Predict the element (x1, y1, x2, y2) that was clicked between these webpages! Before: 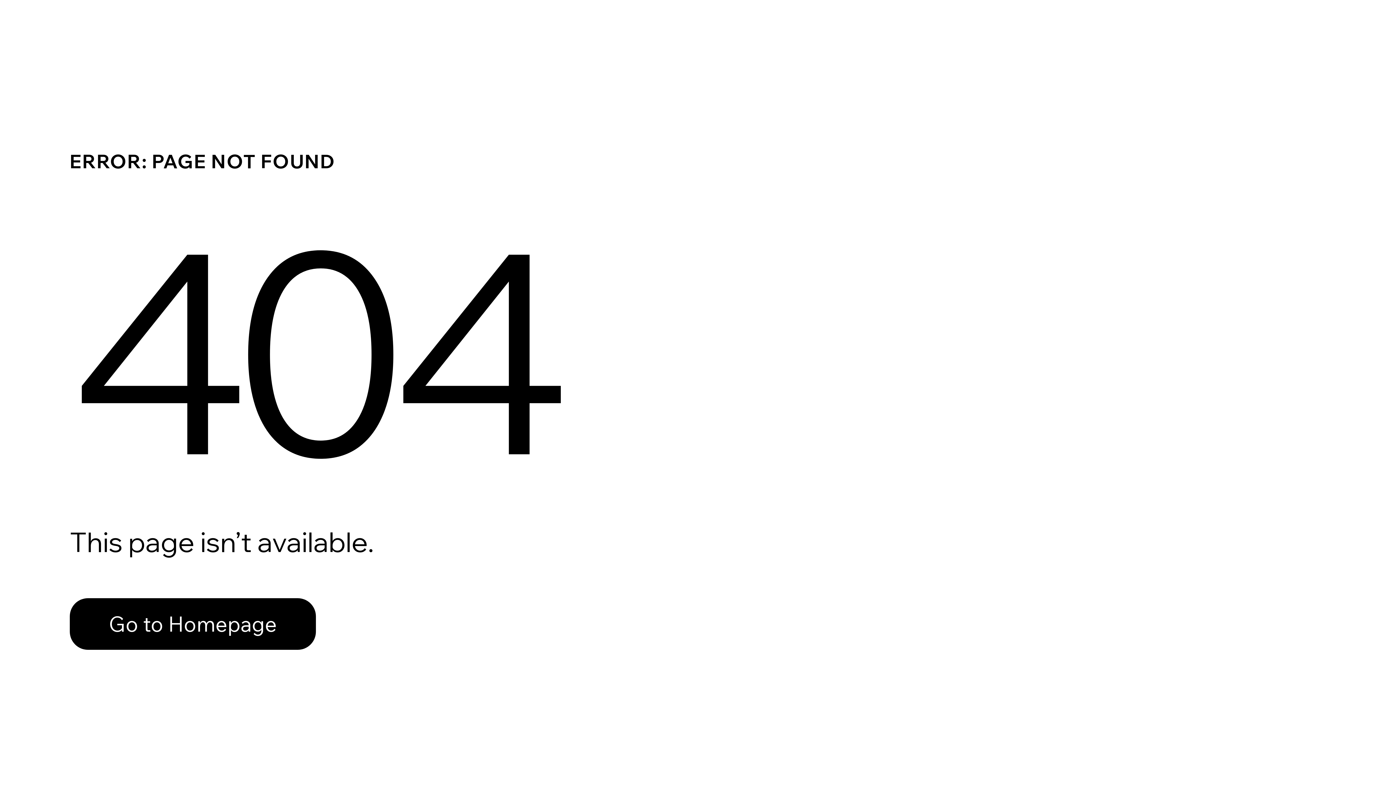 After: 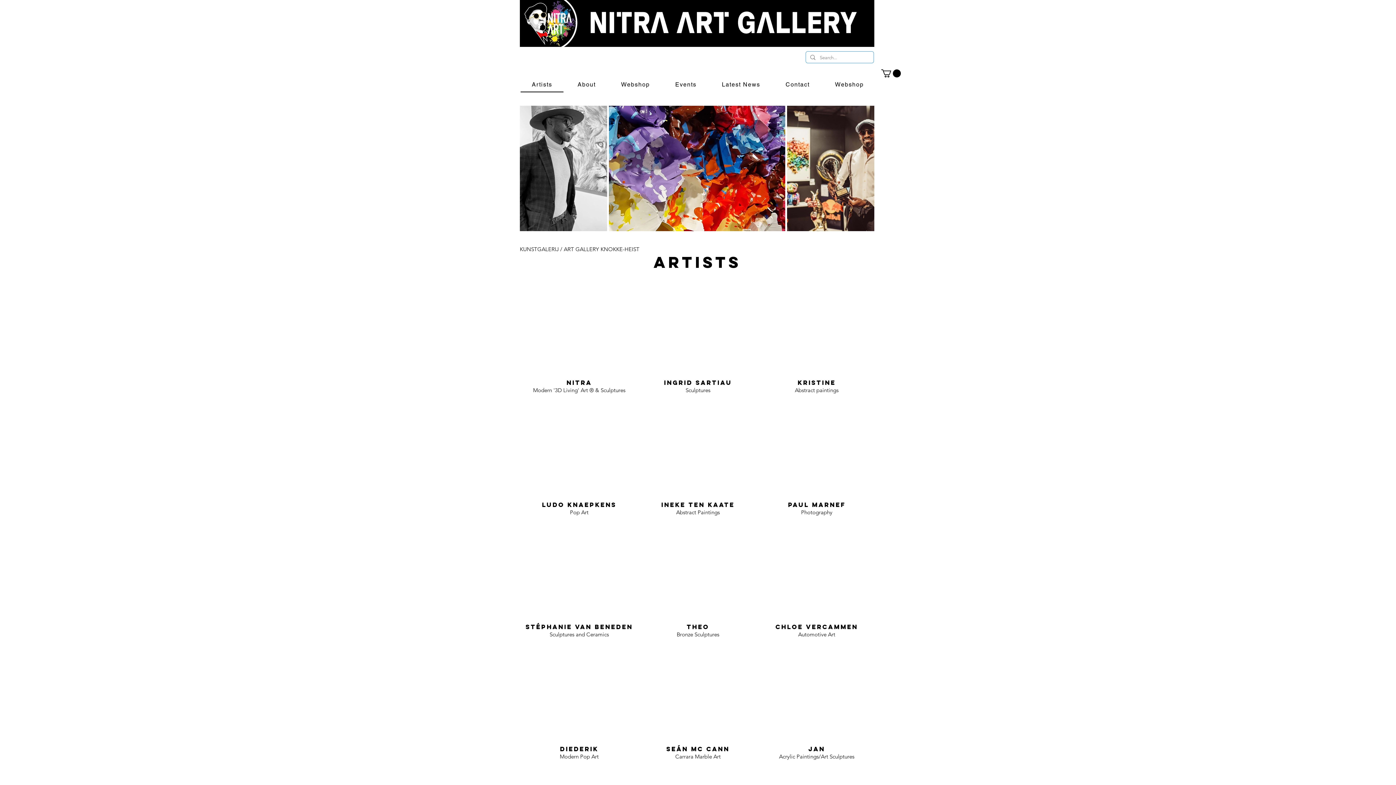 Action: bbox: (69, 582, 768, 659) label: Go to Homepage